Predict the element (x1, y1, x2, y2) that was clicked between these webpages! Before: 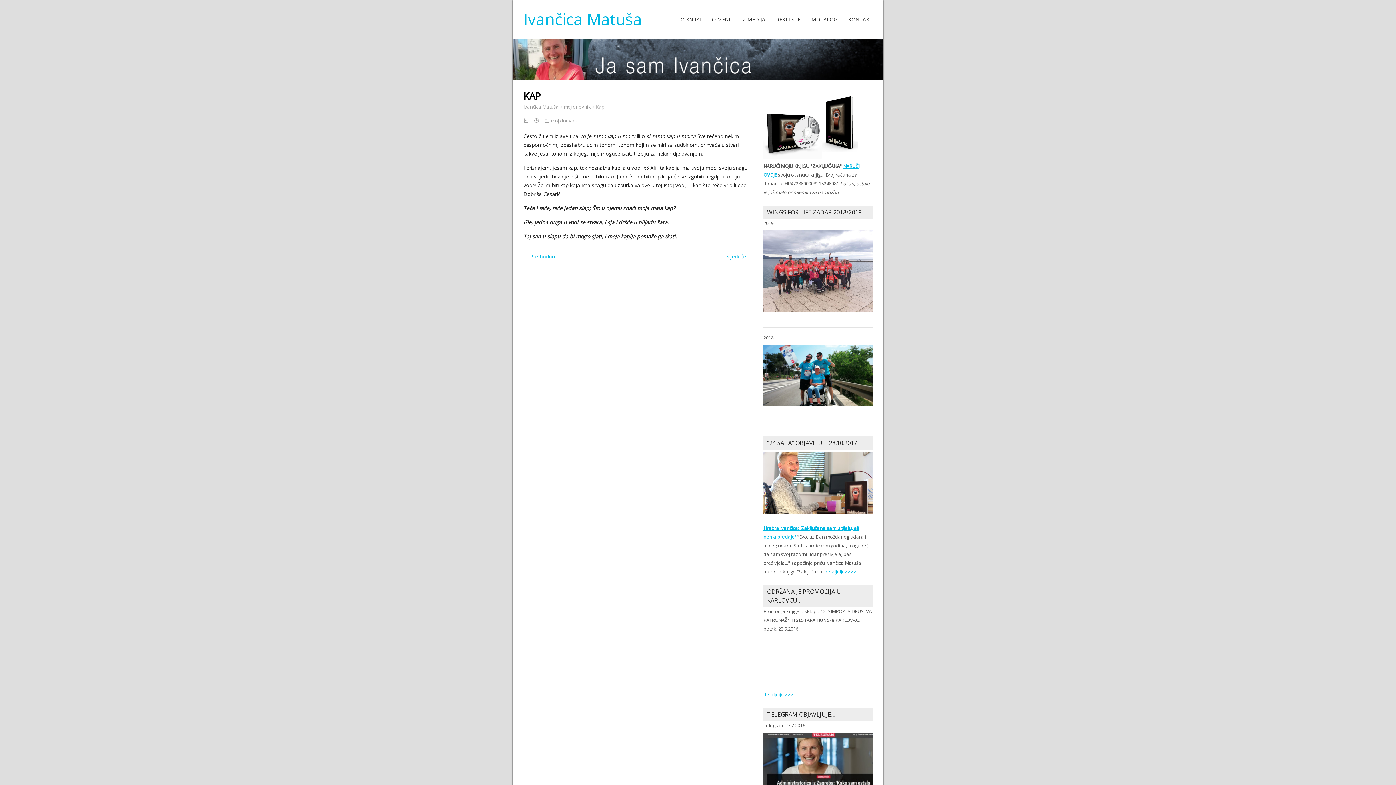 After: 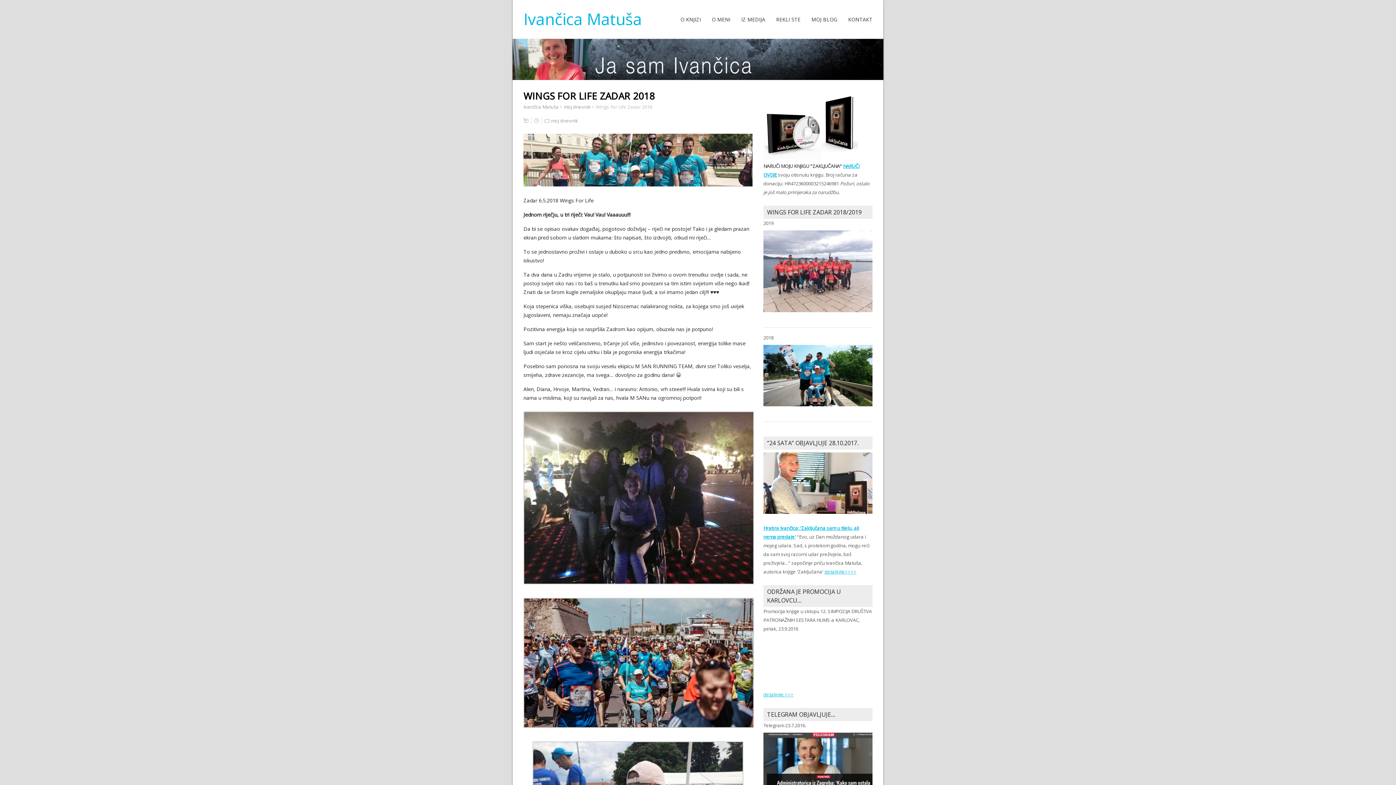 Action: bbox: (763, 408, 880, 415)